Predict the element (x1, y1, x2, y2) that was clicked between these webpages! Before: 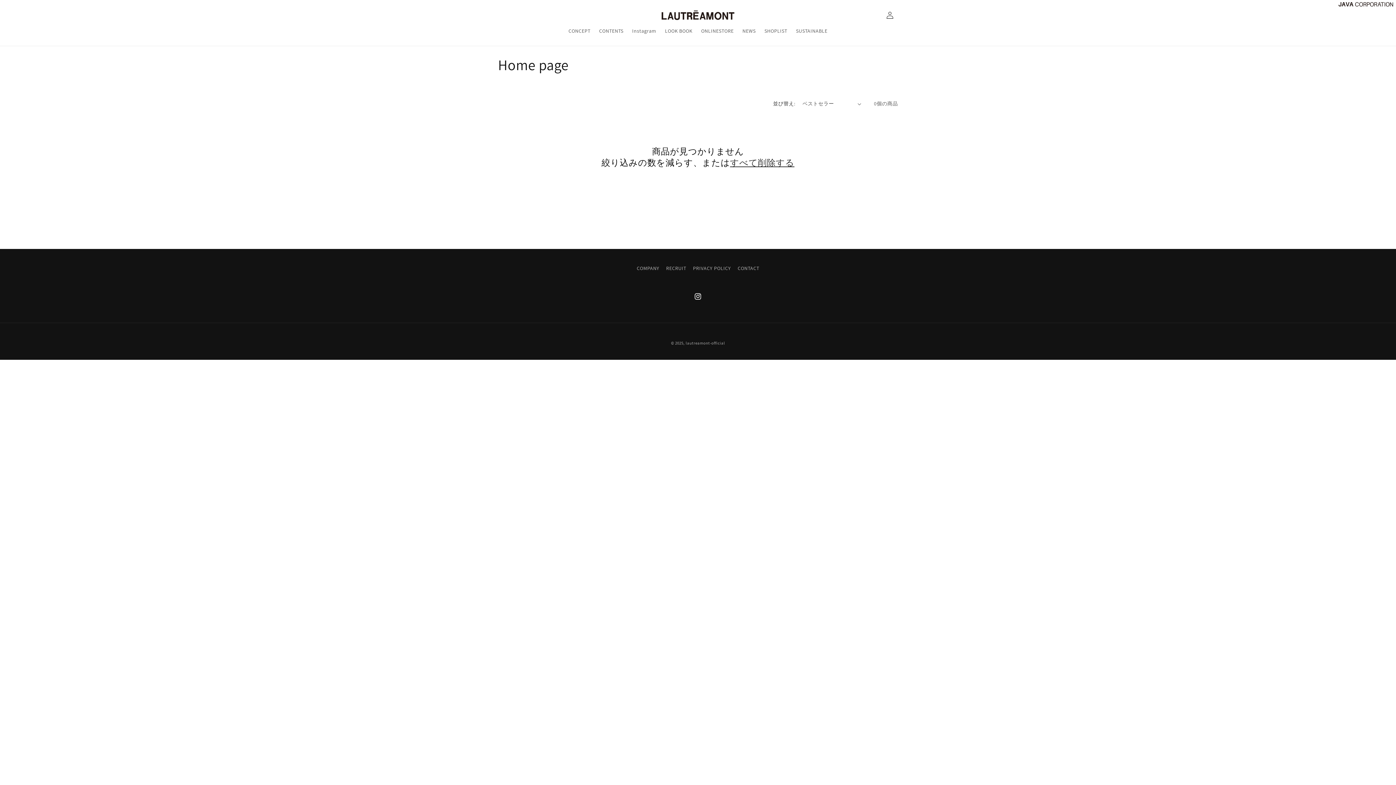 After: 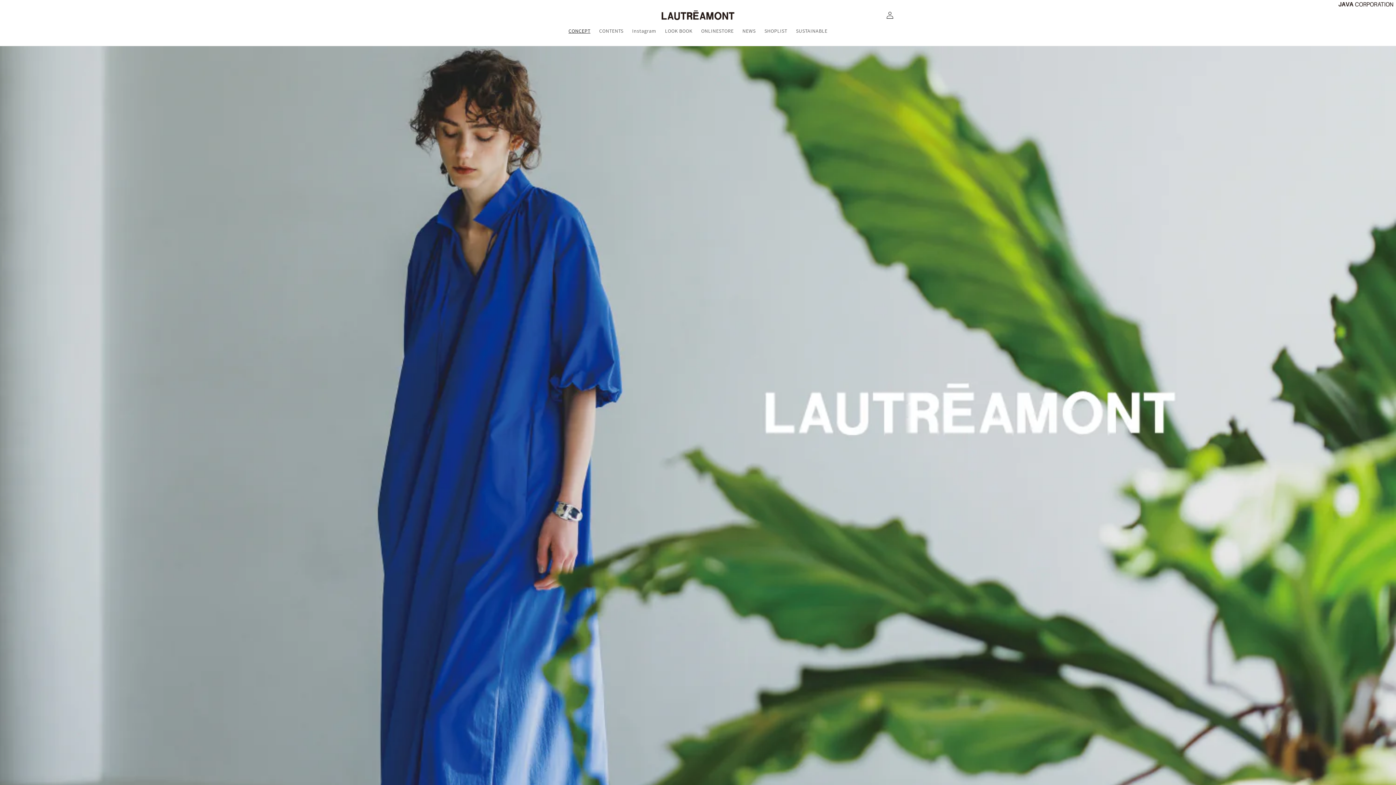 Action: bbox: (685, 340, 725, 345) label: lautreamont-official